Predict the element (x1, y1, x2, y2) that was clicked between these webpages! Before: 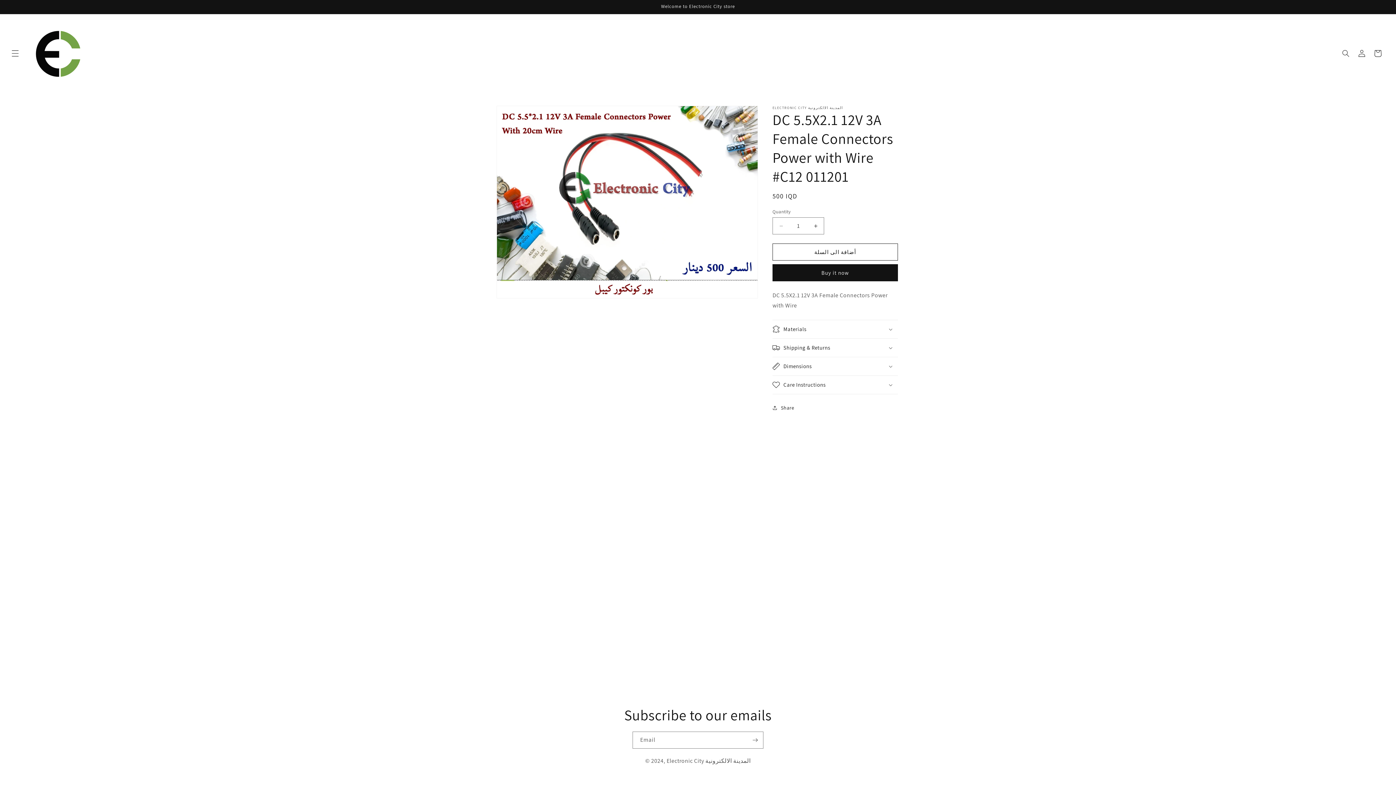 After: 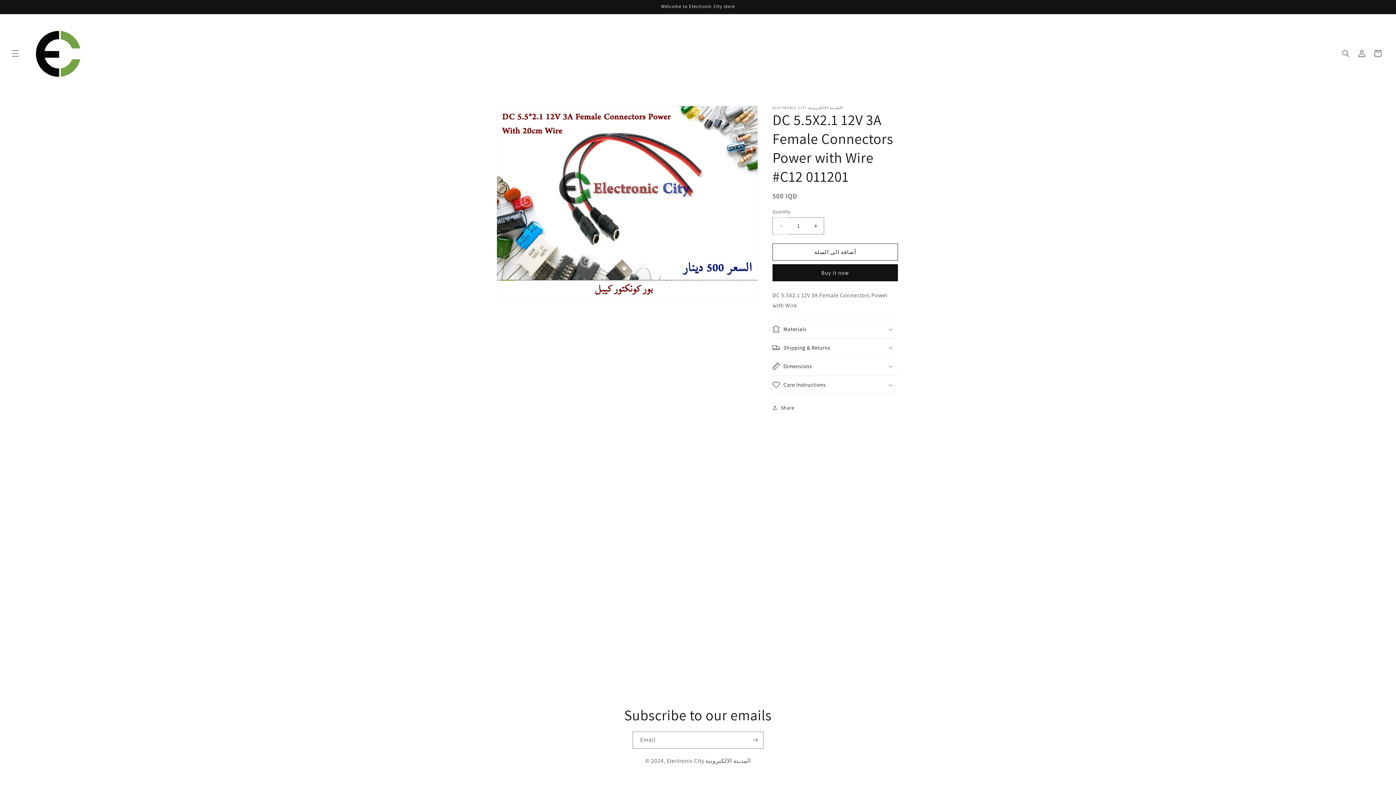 Action: label: Decrease quantity for DC 5.5X2.1 12V 3A Female Connectors Power with Wire #C12 011201 bbox: (773, 217, 789, 234)